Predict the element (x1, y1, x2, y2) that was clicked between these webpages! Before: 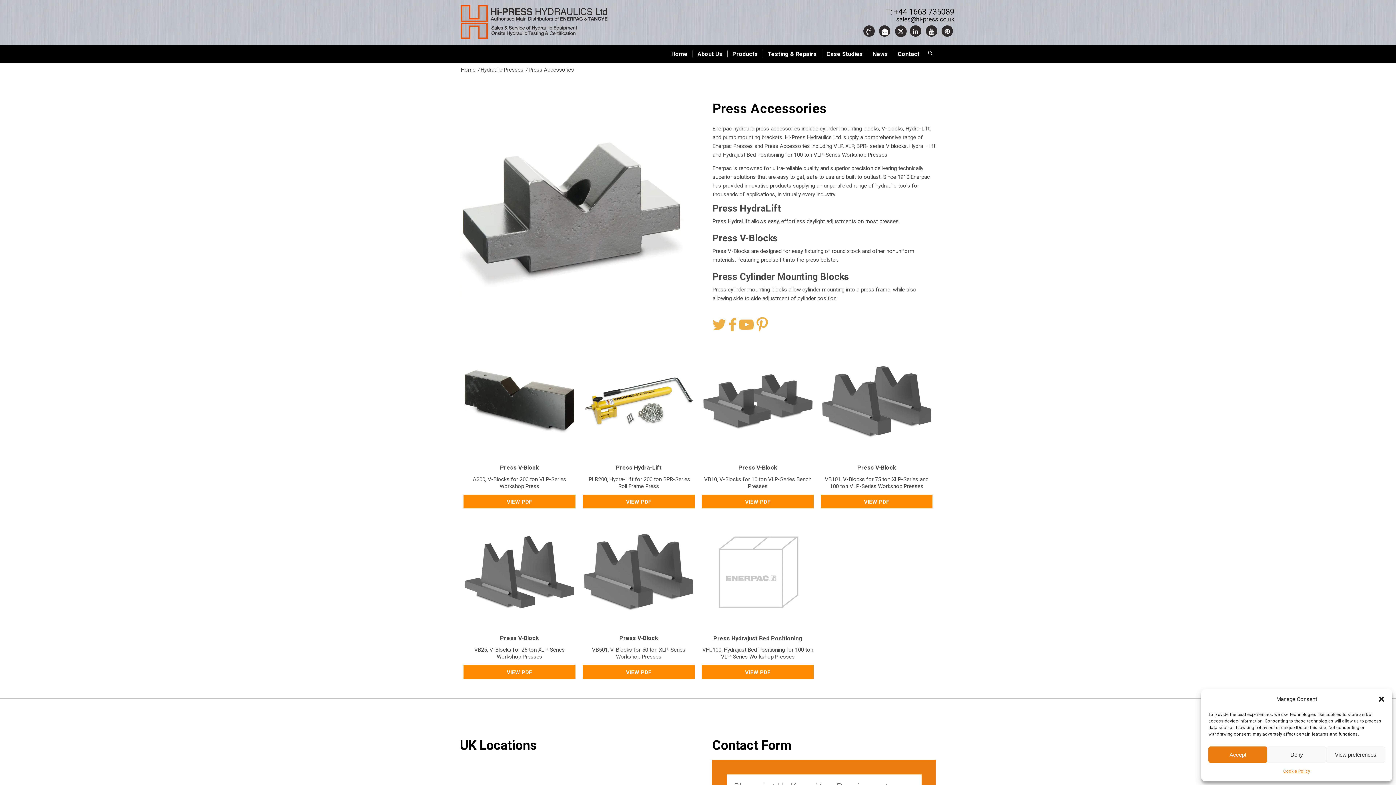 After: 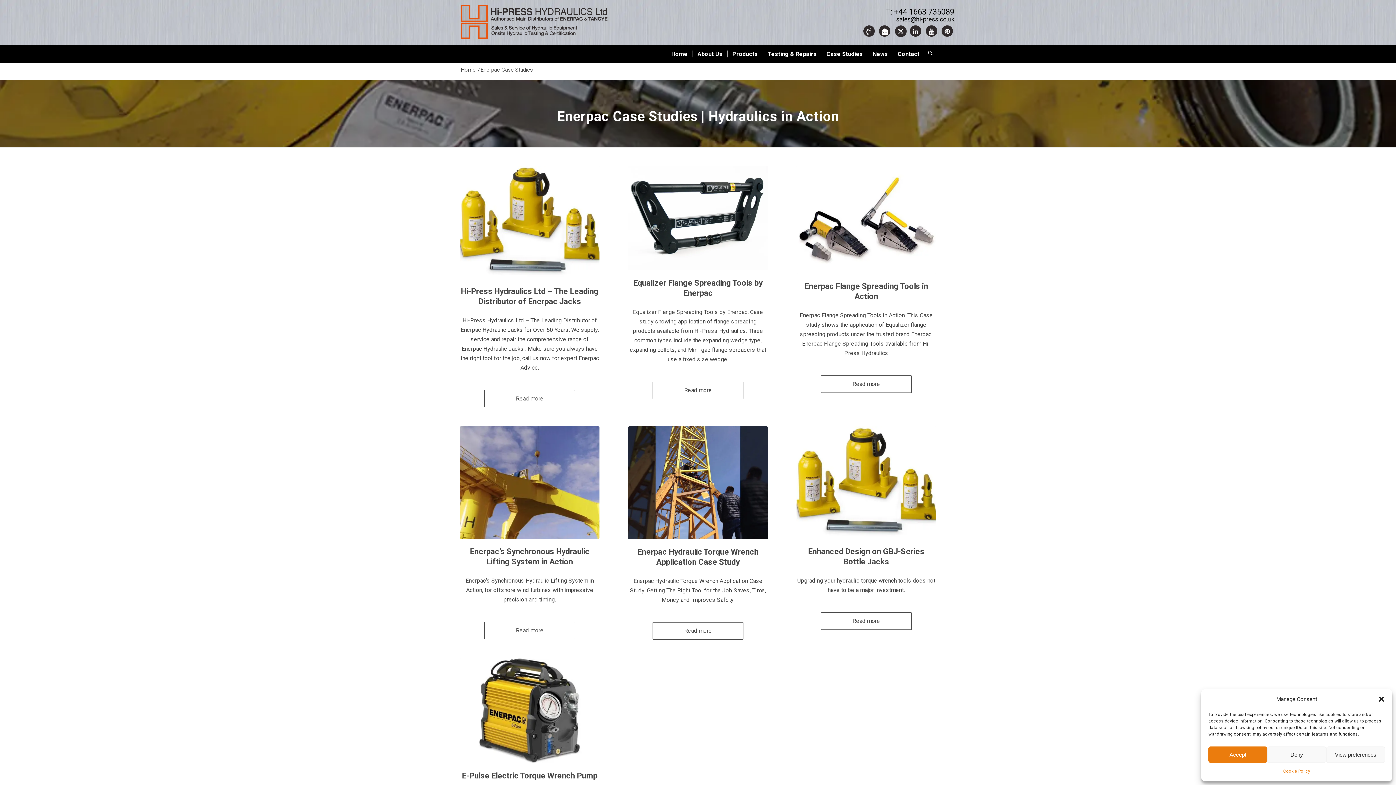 Action: bbox: (821, 45, 867, 63) label: Case Studies